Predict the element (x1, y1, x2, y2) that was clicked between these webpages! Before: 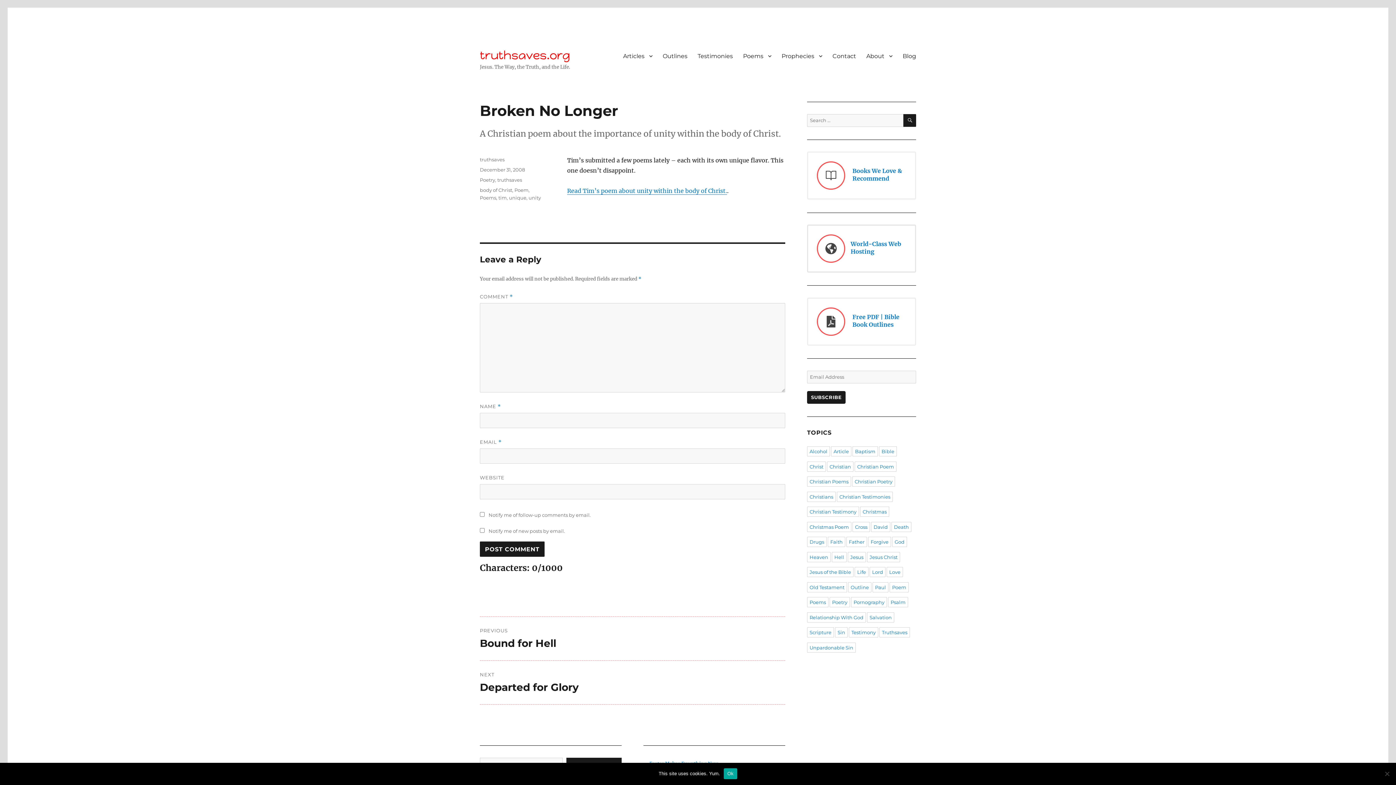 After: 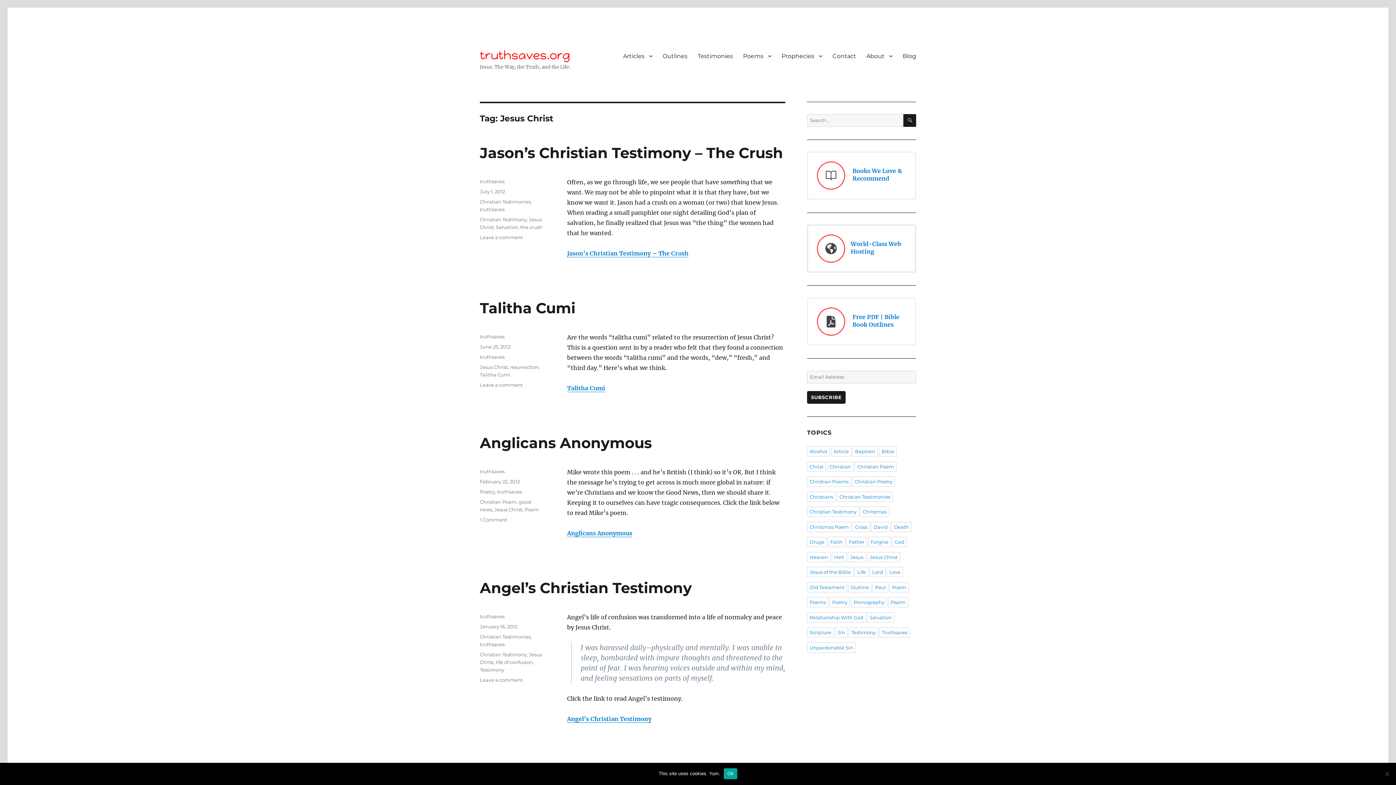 Action: label: Jesus Christ bbox: (867, 552, 900, 562)